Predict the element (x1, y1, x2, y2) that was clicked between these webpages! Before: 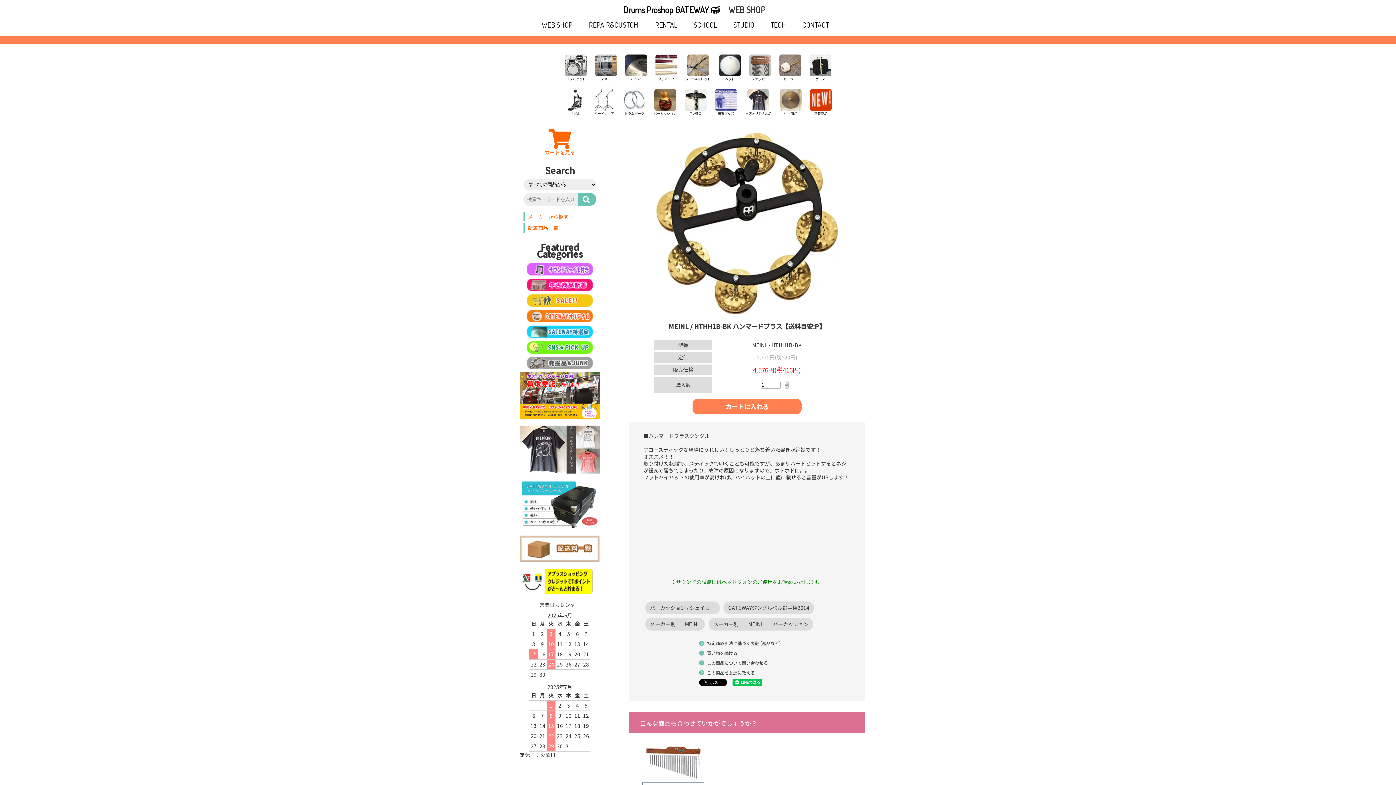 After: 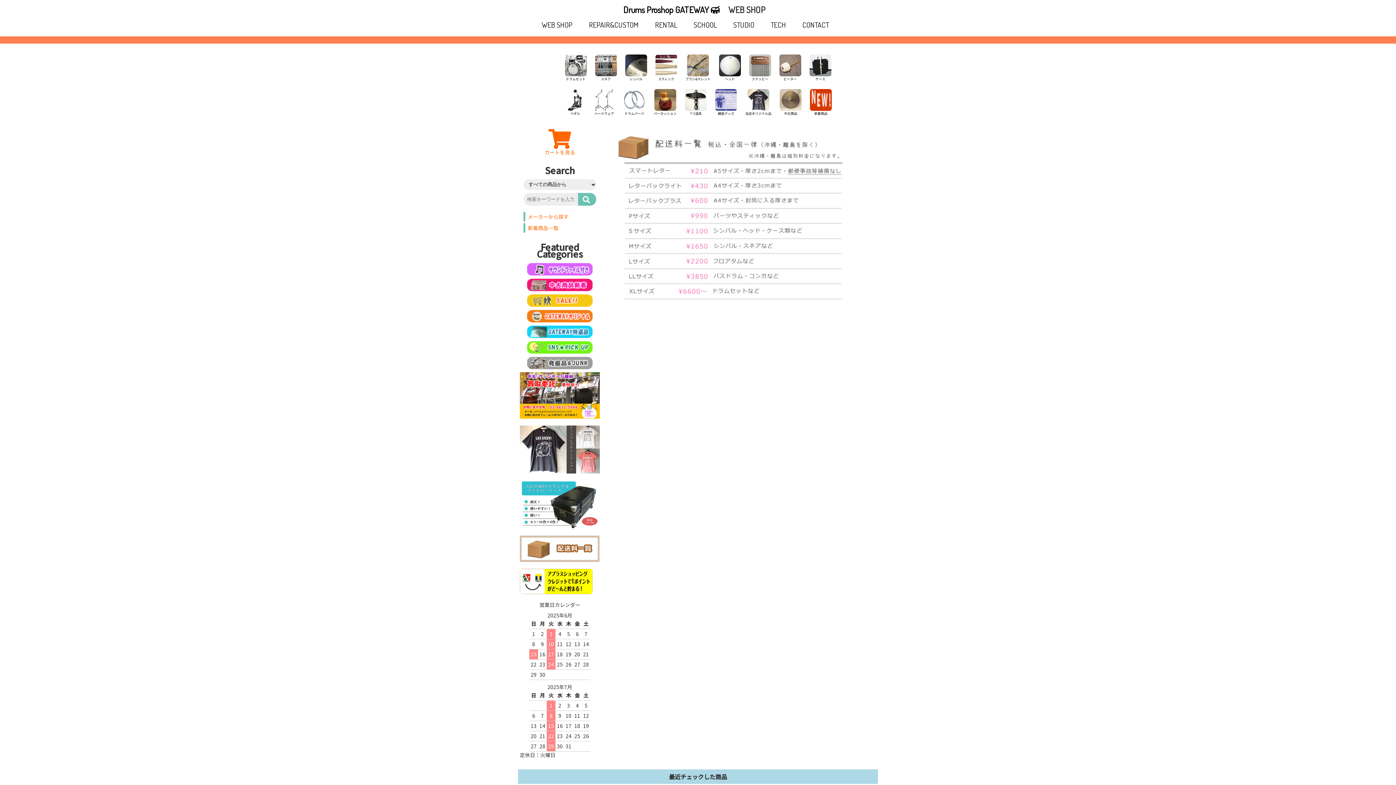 Action: bbox: (520, 556, 603, 563)